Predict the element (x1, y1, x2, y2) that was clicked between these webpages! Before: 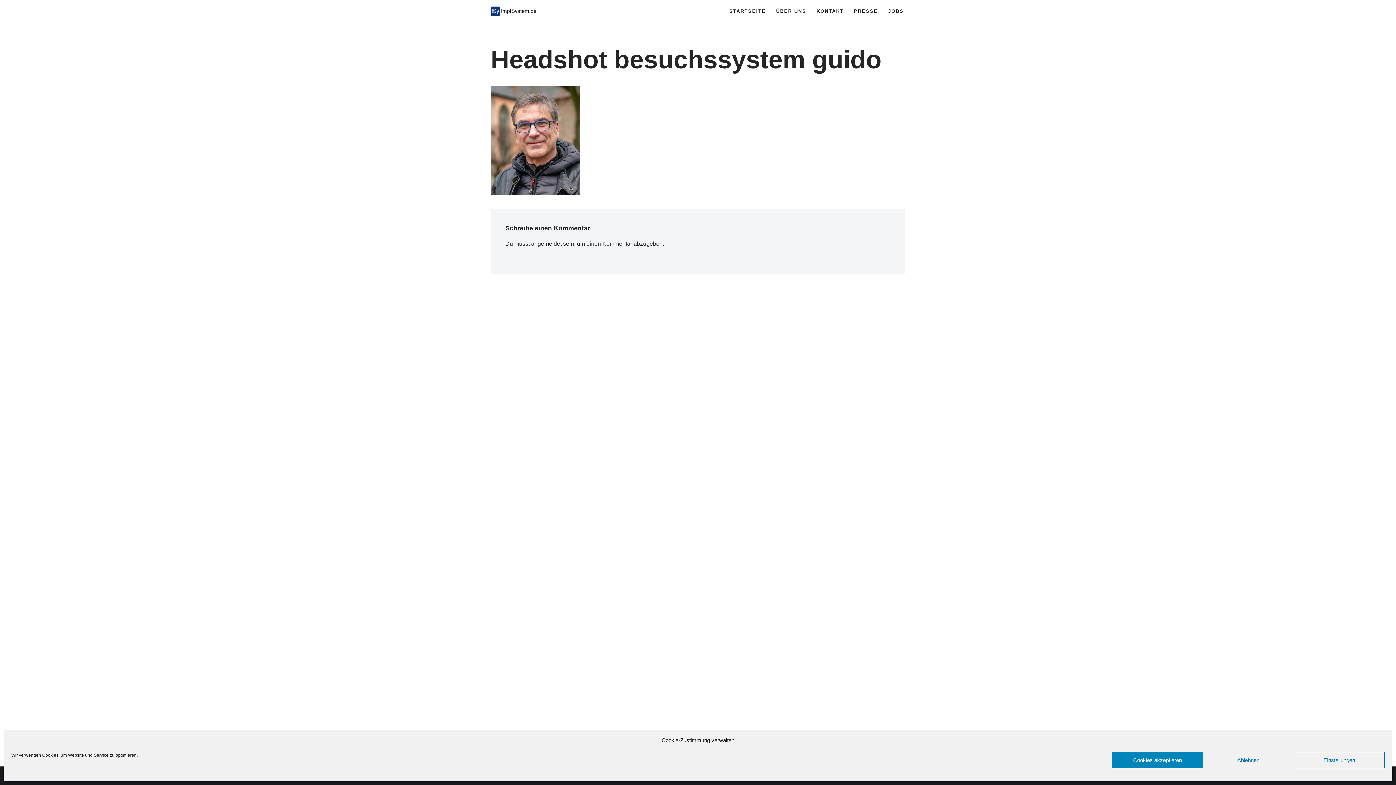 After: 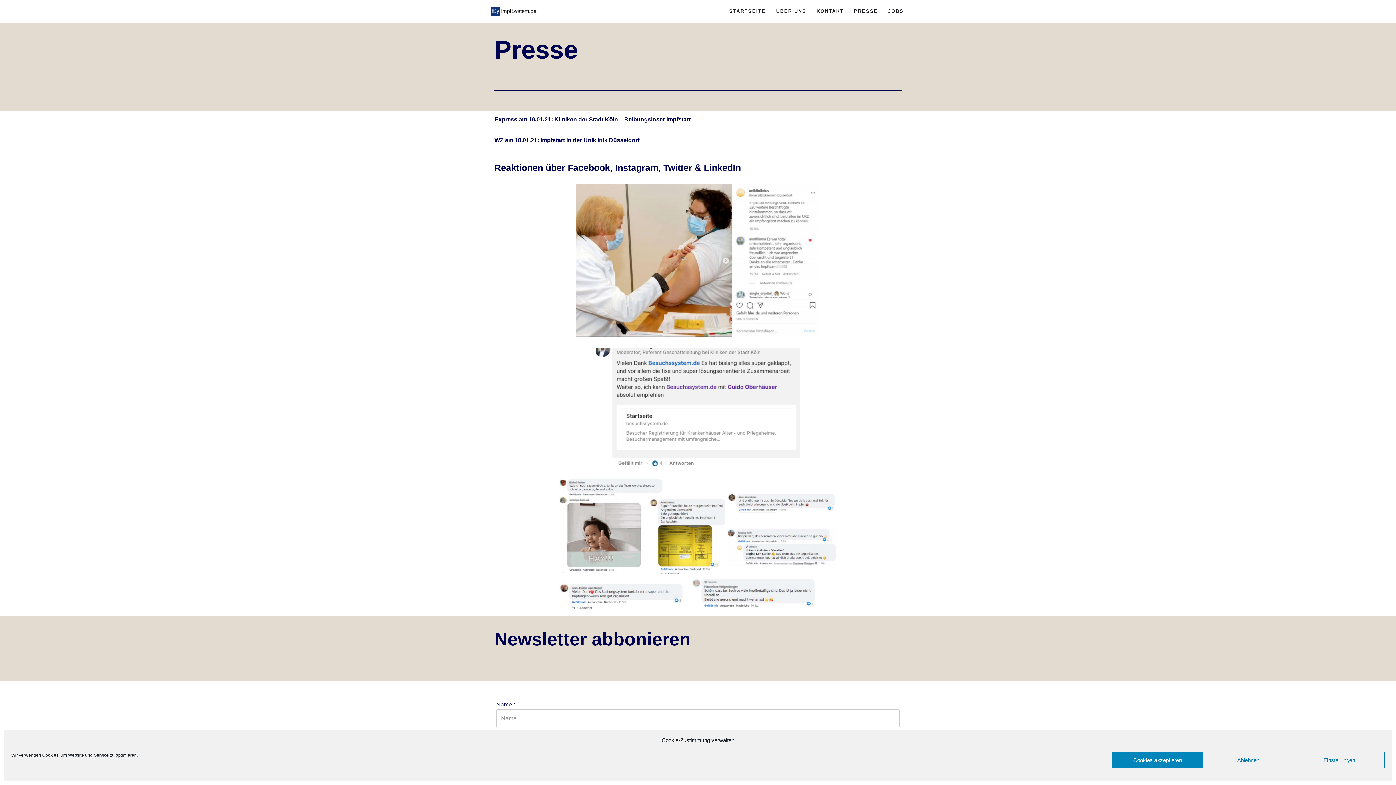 Action: bbox: (854, 6, 878, 15) label: PRESSE